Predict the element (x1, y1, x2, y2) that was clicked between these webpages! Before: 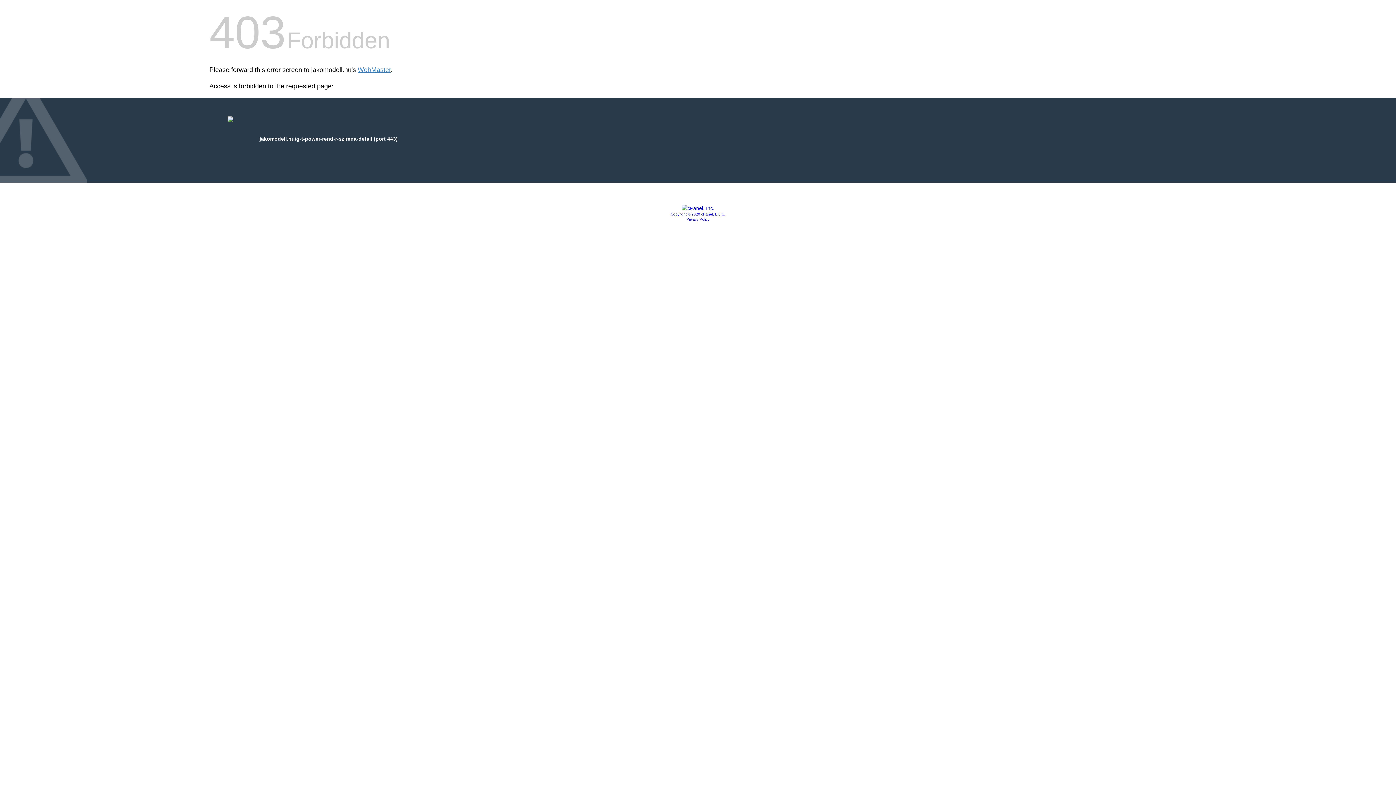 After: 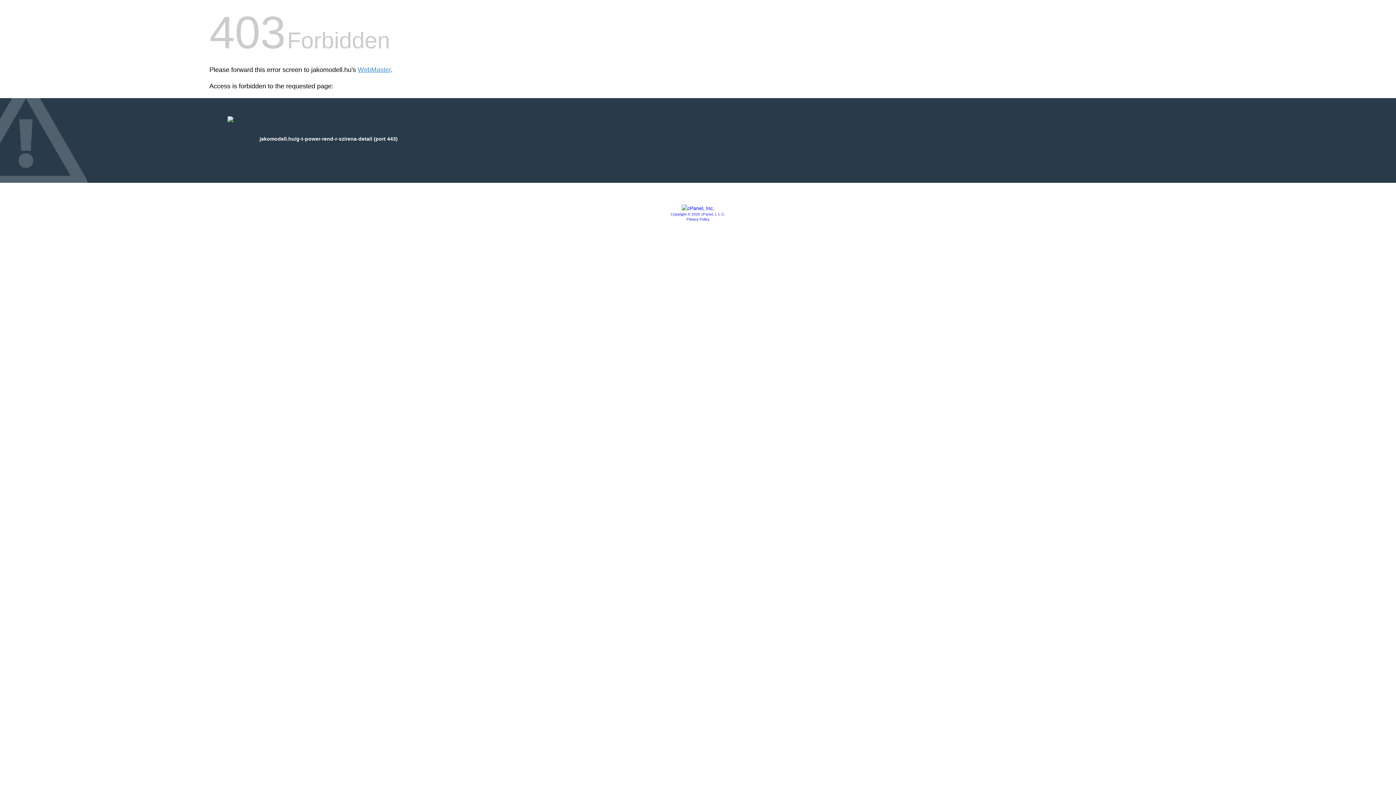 Action: bbox: (681, 205, 714, 211)